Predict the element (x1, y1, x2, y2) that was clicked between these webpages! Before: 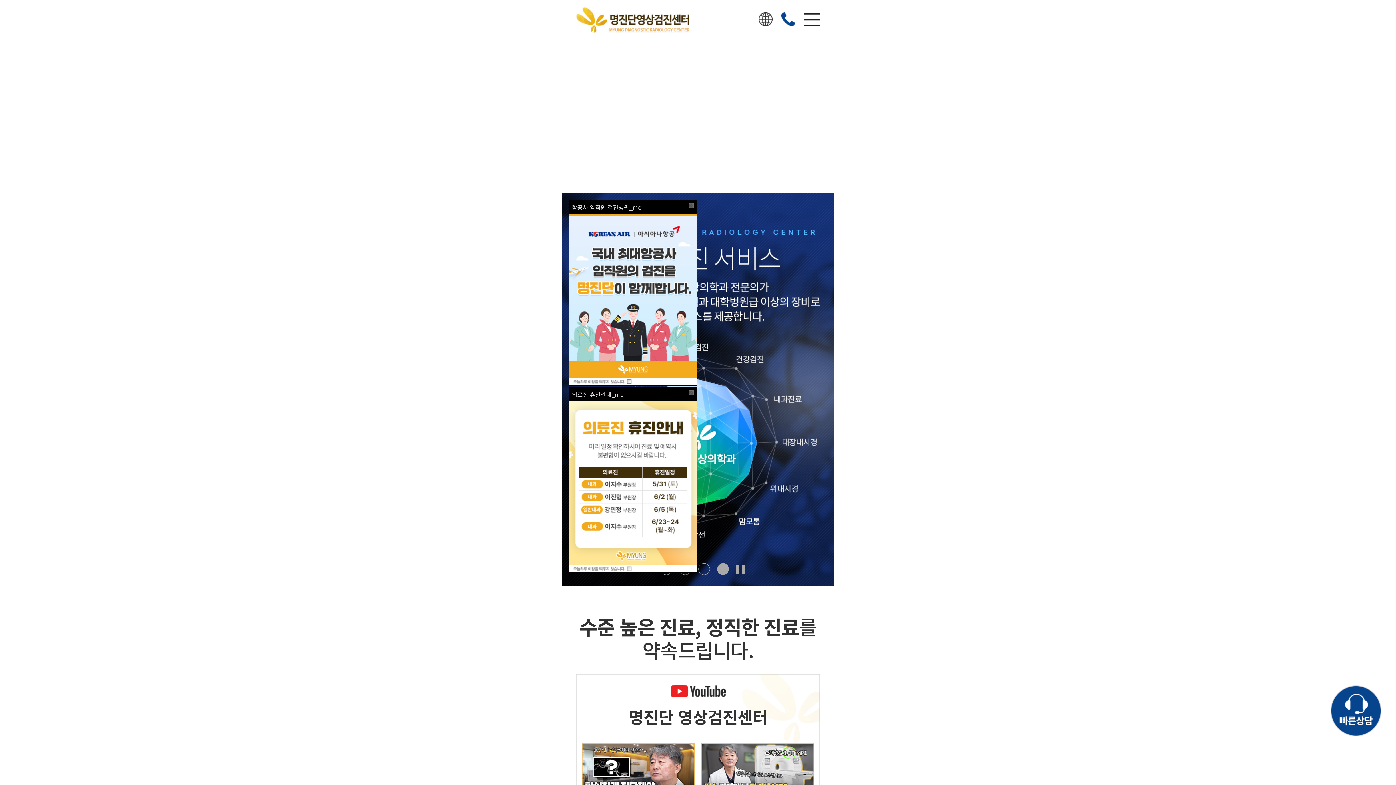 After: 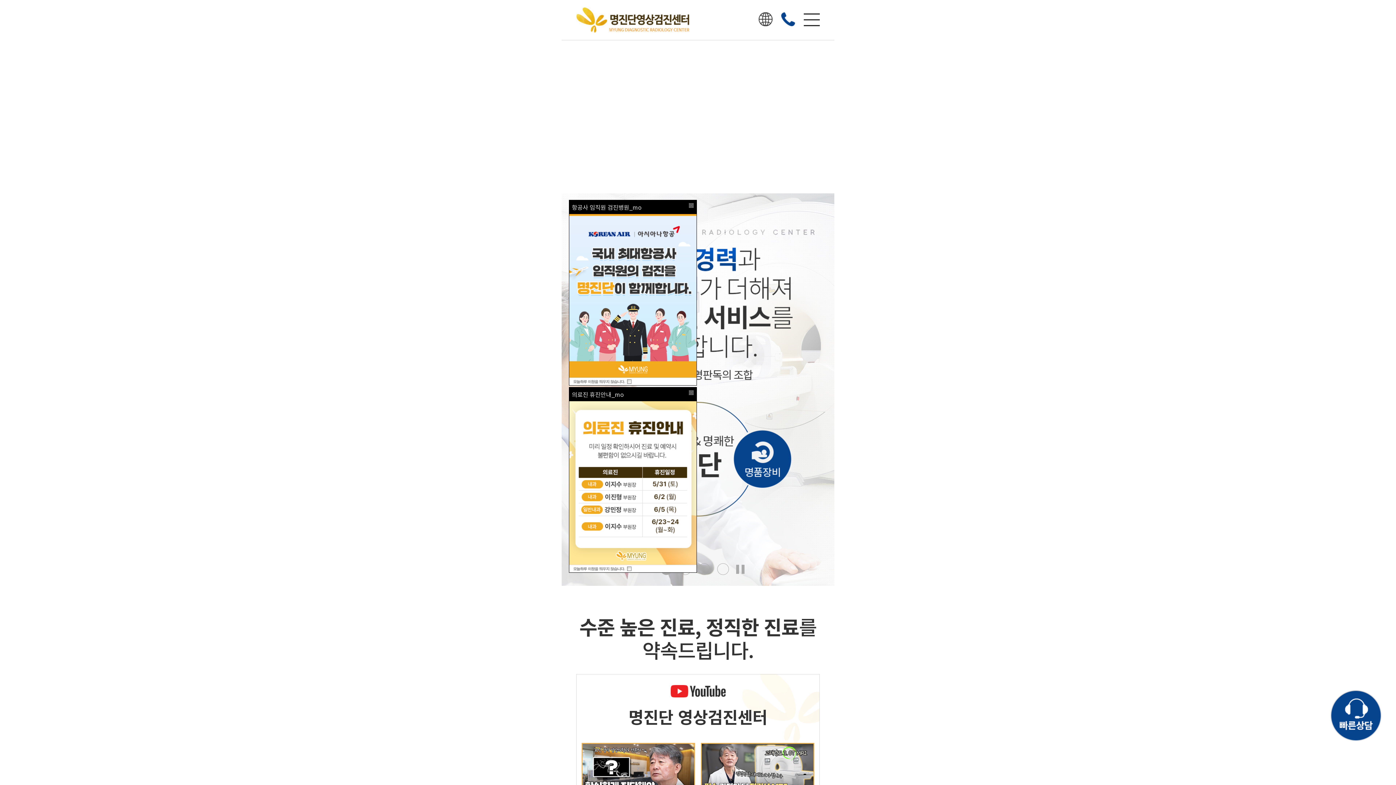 Action: bbox: (569, 370, 696, 379)